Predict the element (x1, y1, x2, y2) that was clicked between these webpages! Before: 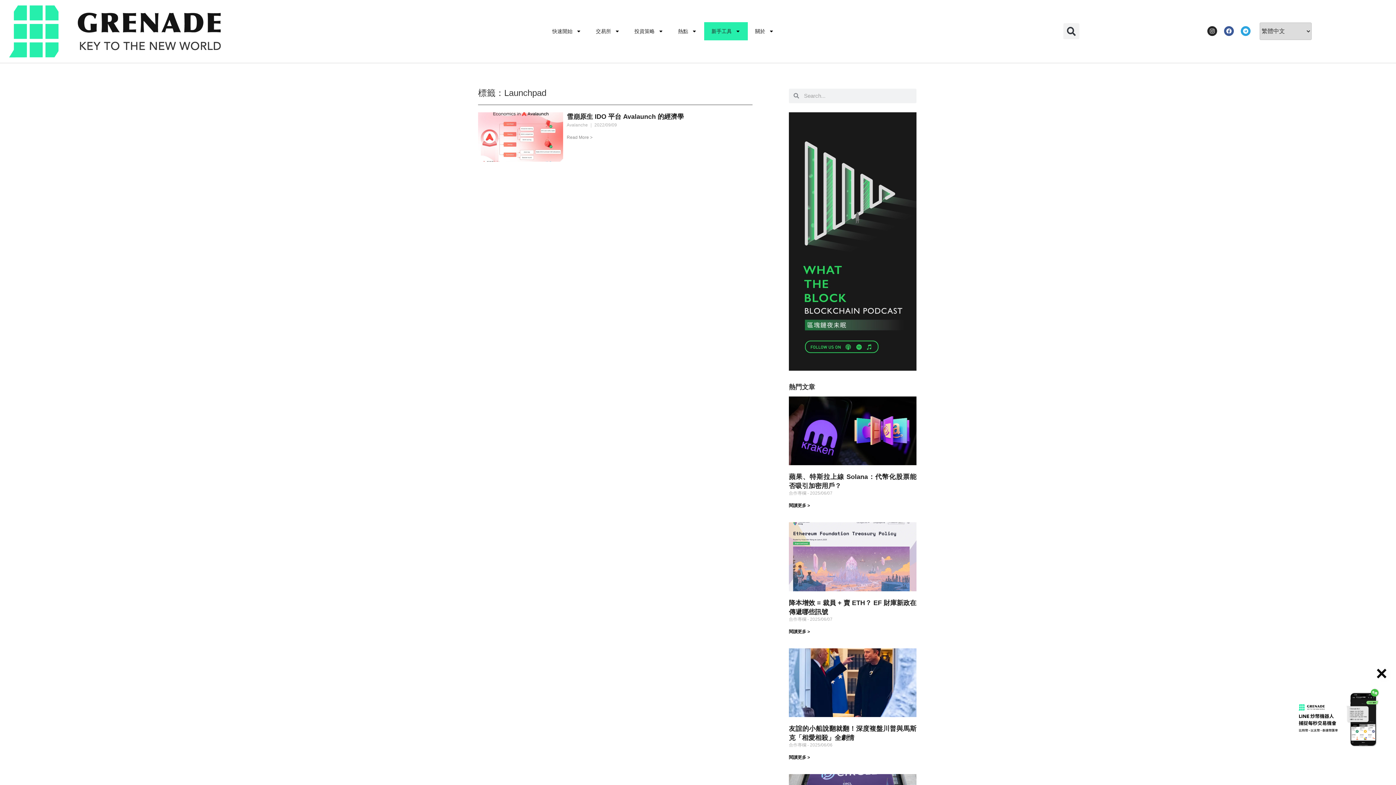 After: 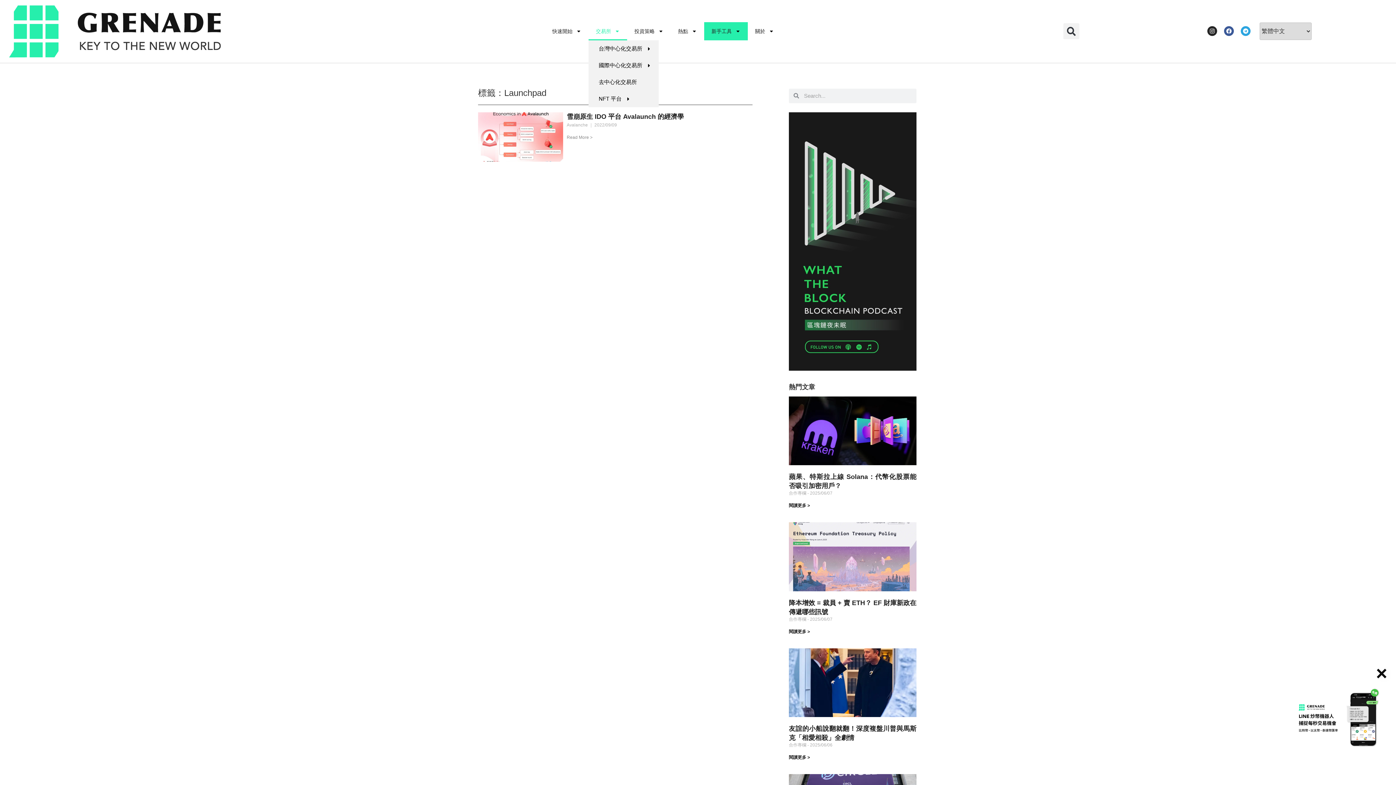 Action: label: 交易所 bbox: (588, 22, 627, 40)